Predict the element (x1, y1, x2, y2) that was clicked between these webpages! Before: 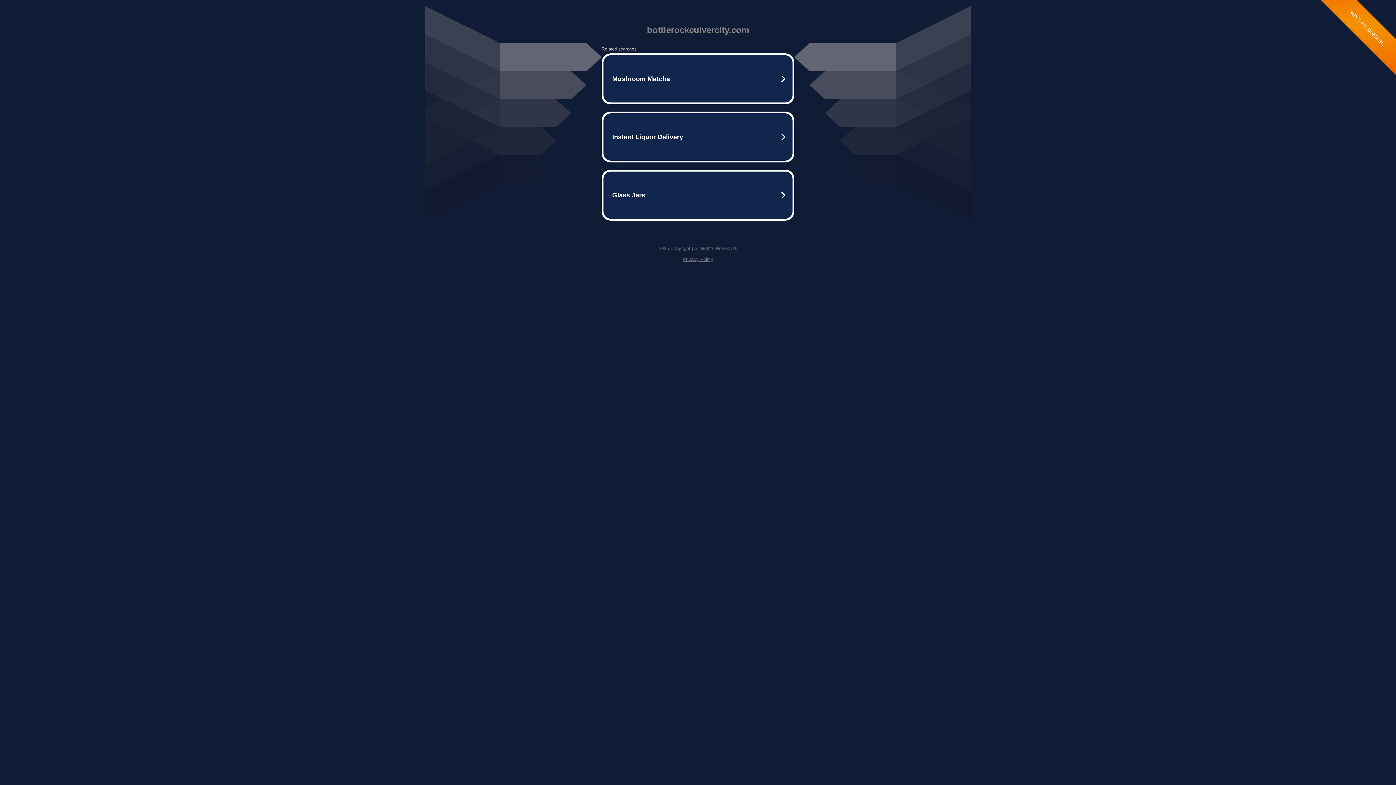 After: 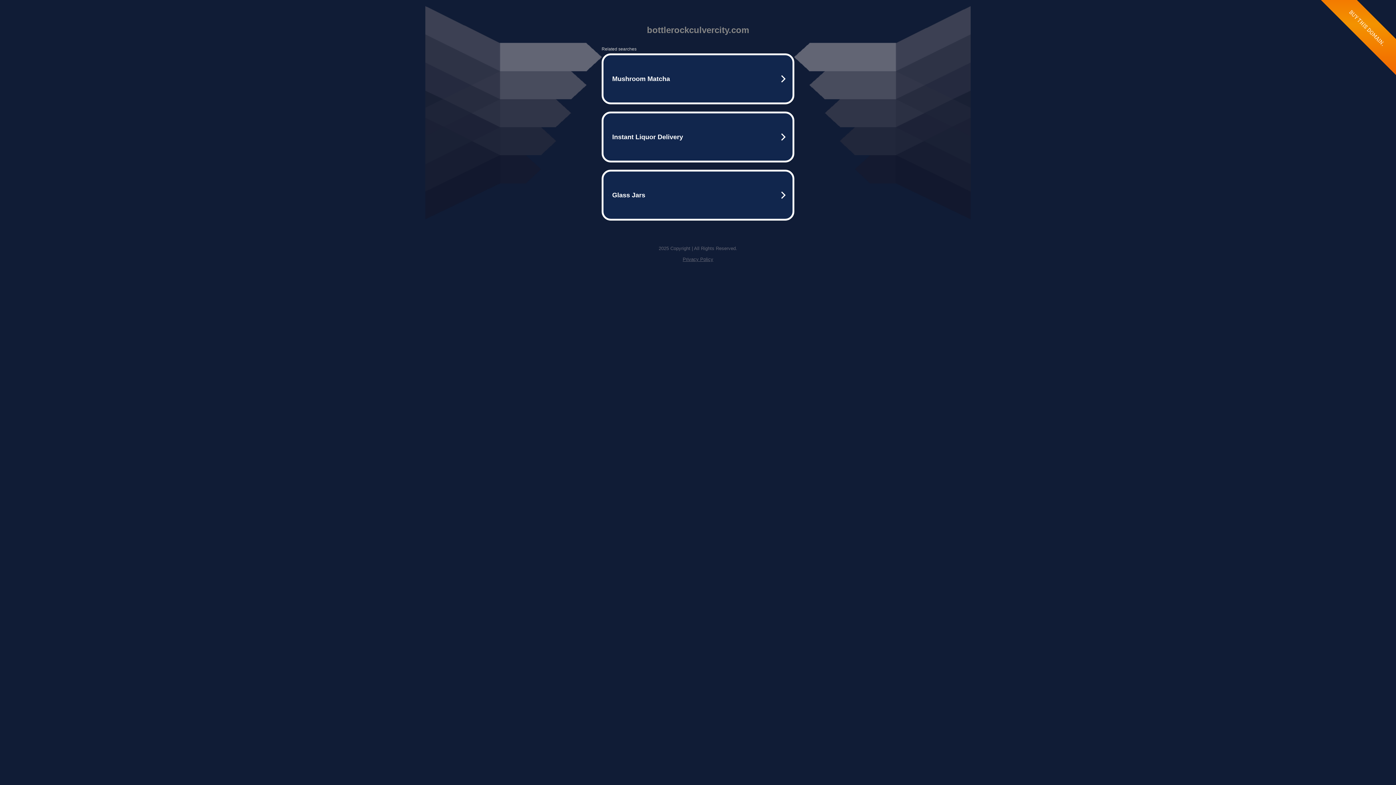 Action: bbox: (682, 256, 713, 262) label: Privacy Policy